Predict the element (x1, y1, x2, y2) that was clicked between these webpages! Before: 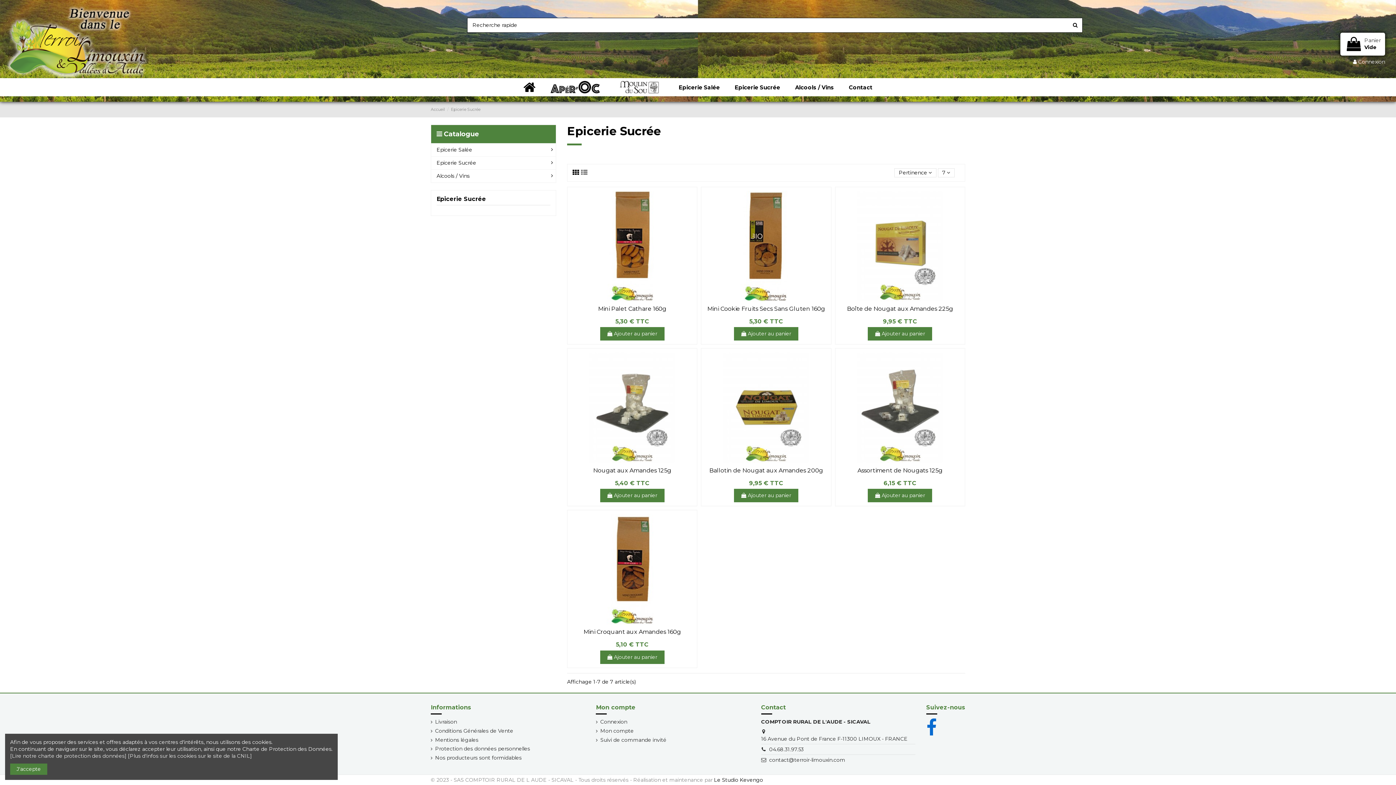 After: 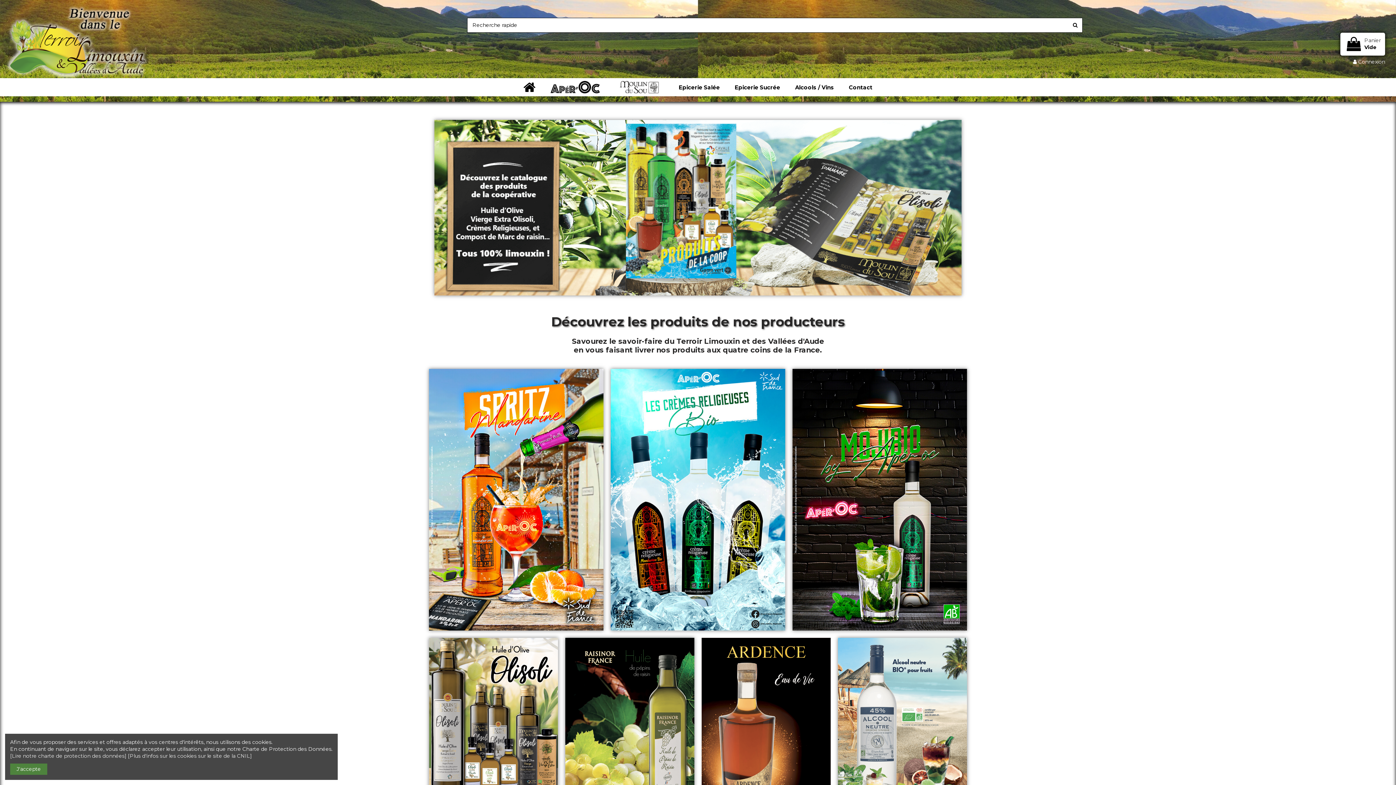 Action: bbox: (516, 78, 542, 96)